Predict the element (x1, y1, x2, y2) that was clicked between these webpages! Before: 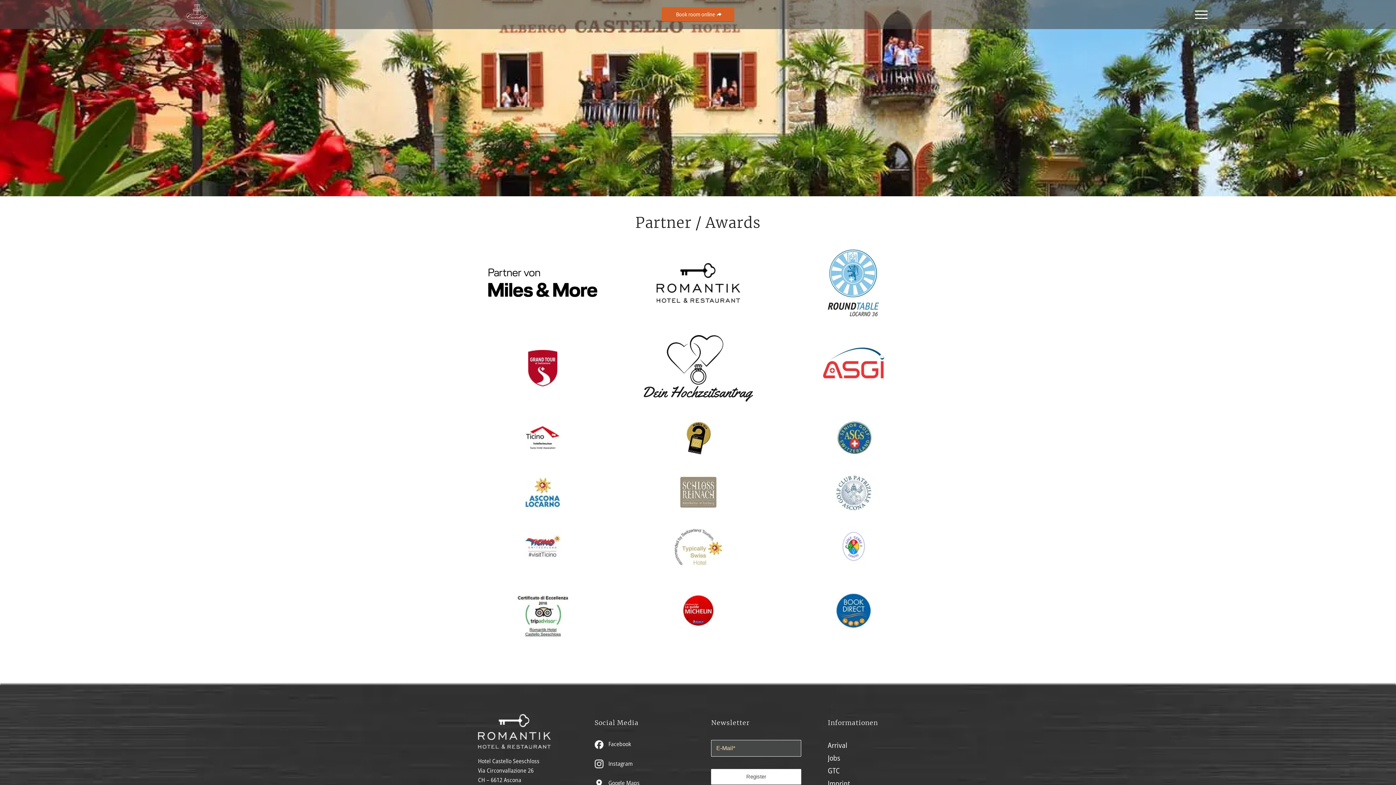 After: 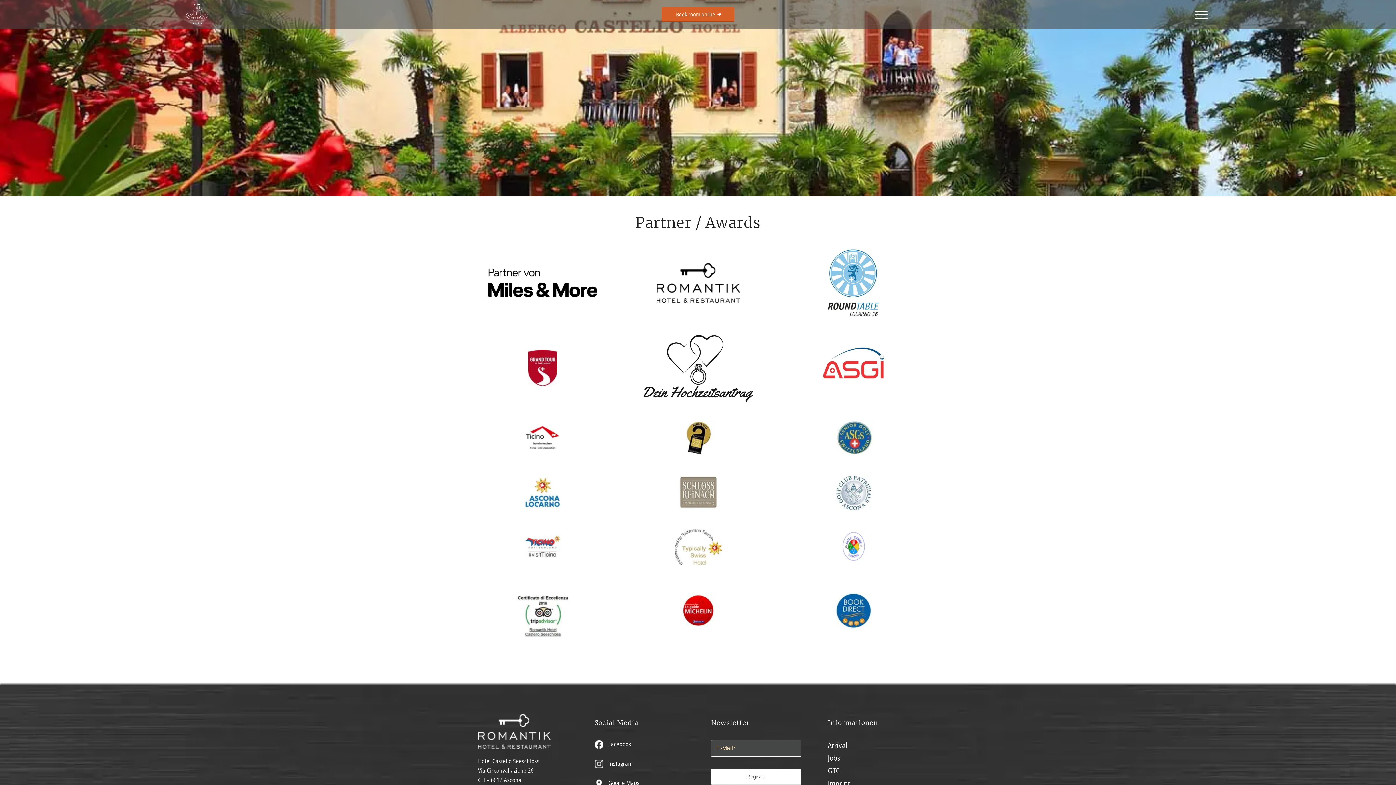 Action: bbox: (524, 420, 560, 456)